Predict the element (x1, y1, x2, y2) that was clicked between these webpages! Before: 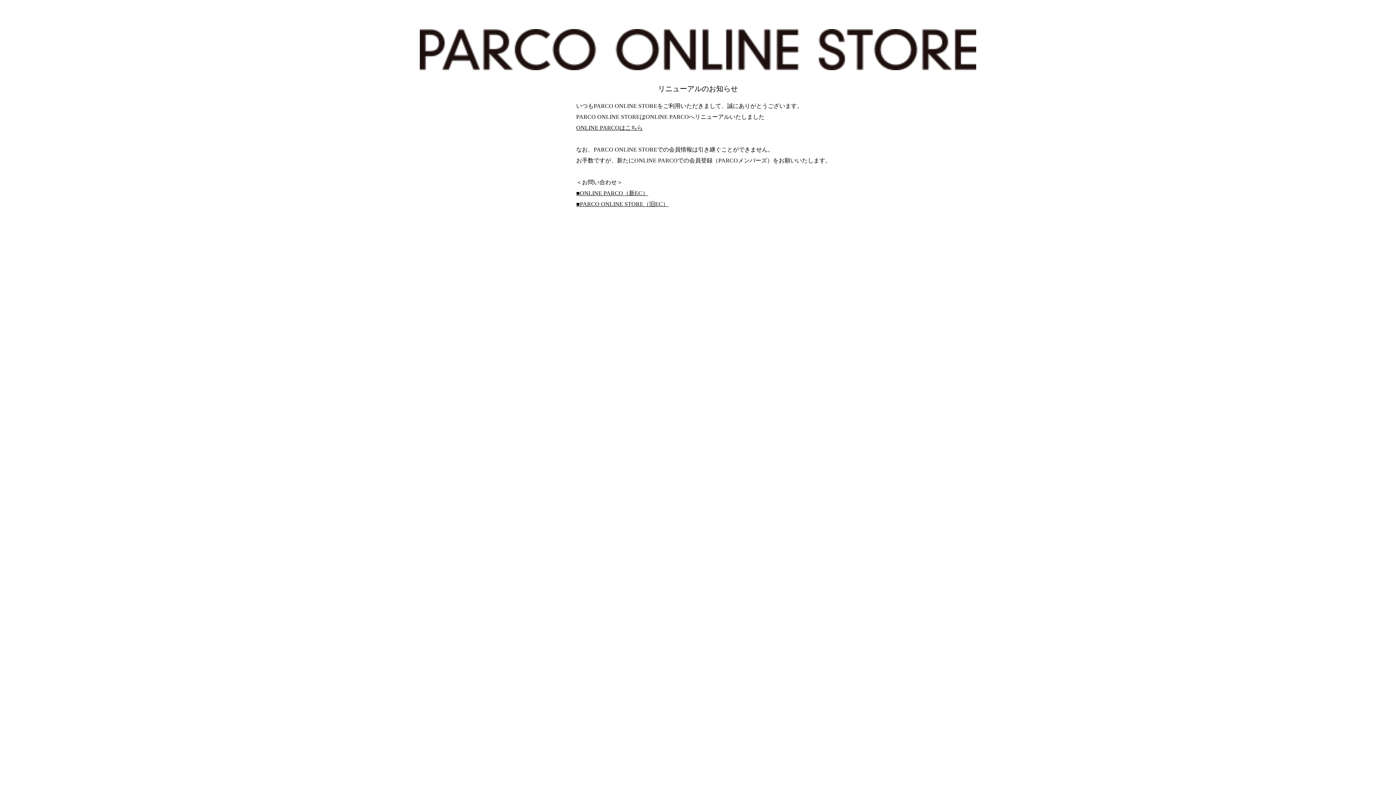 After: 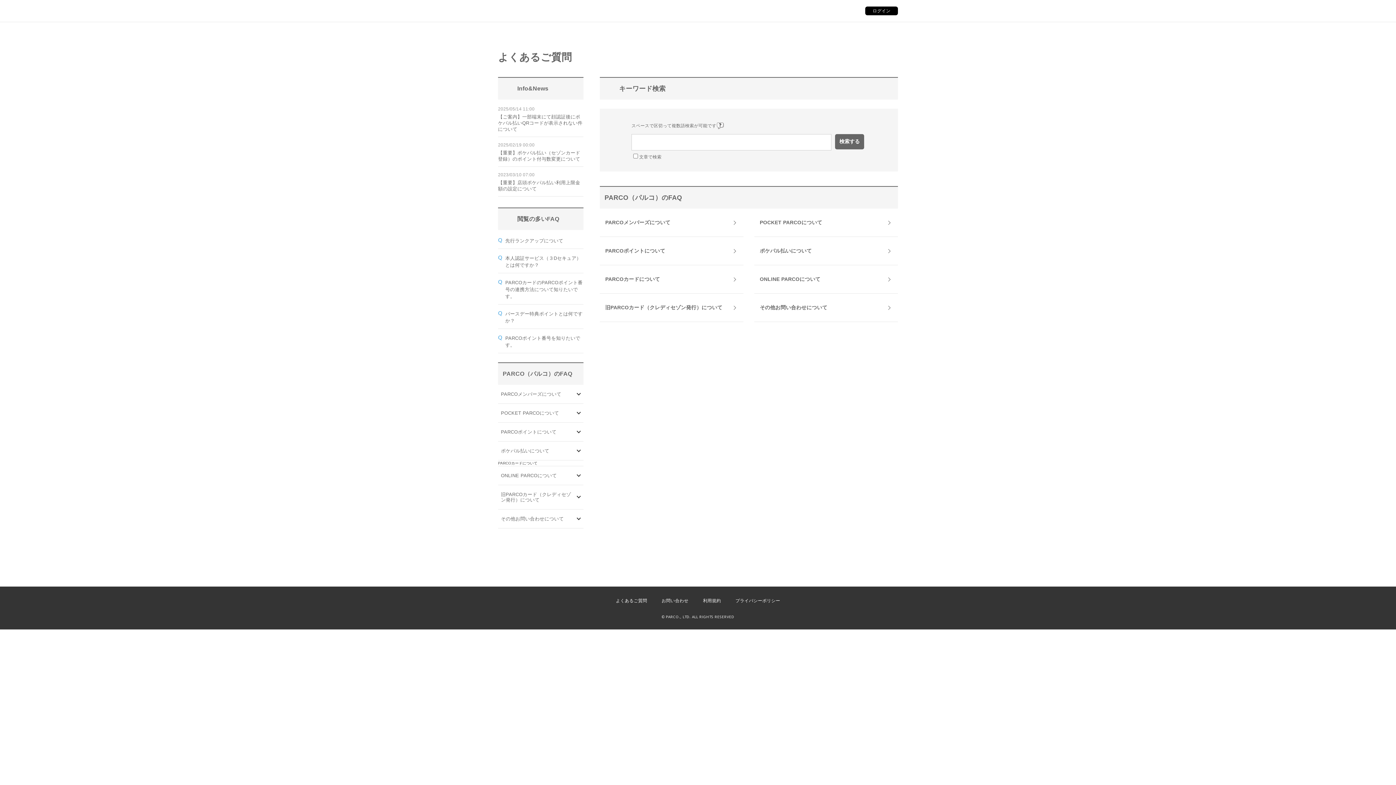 Action: label: ■PARCO ONLINE STORE（旧EC） bbox: (576, 201, 668, 207)